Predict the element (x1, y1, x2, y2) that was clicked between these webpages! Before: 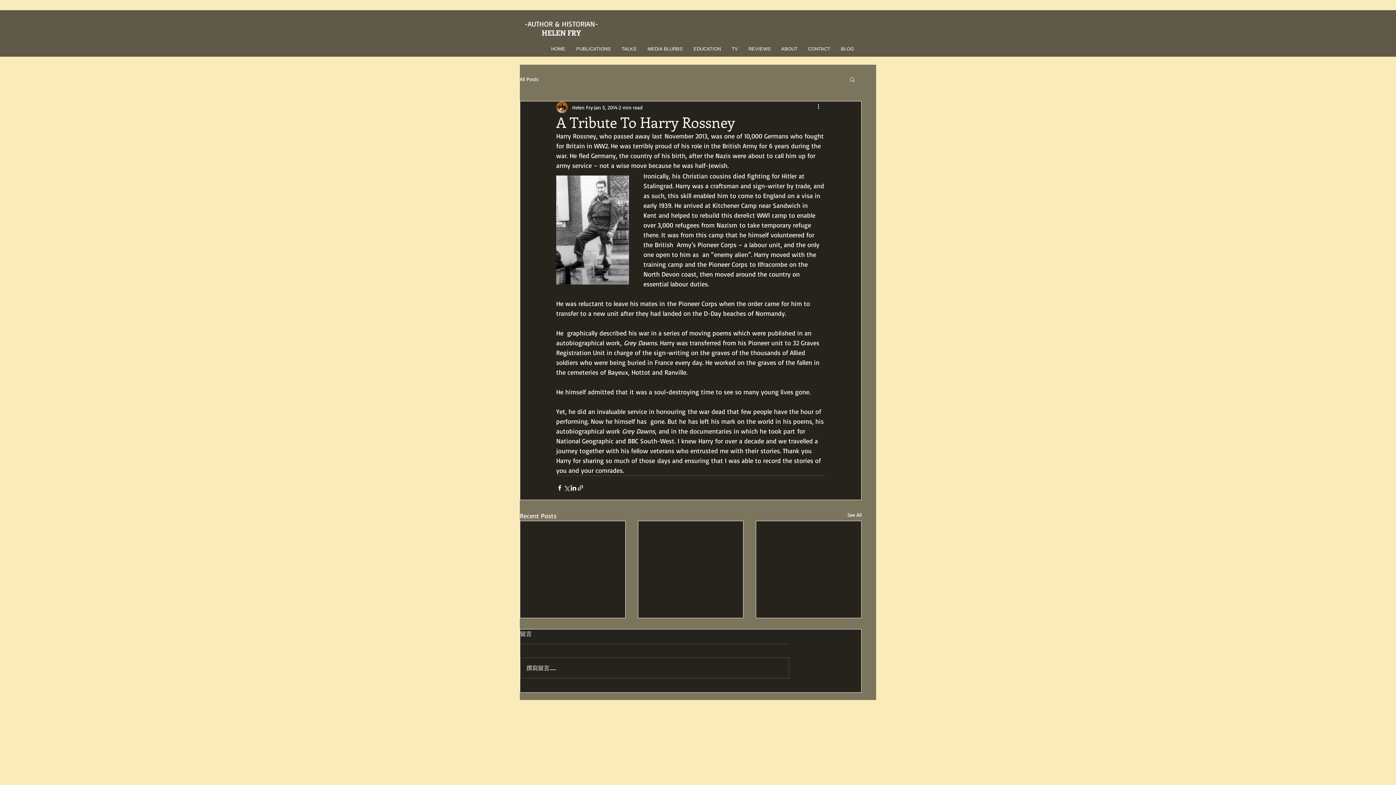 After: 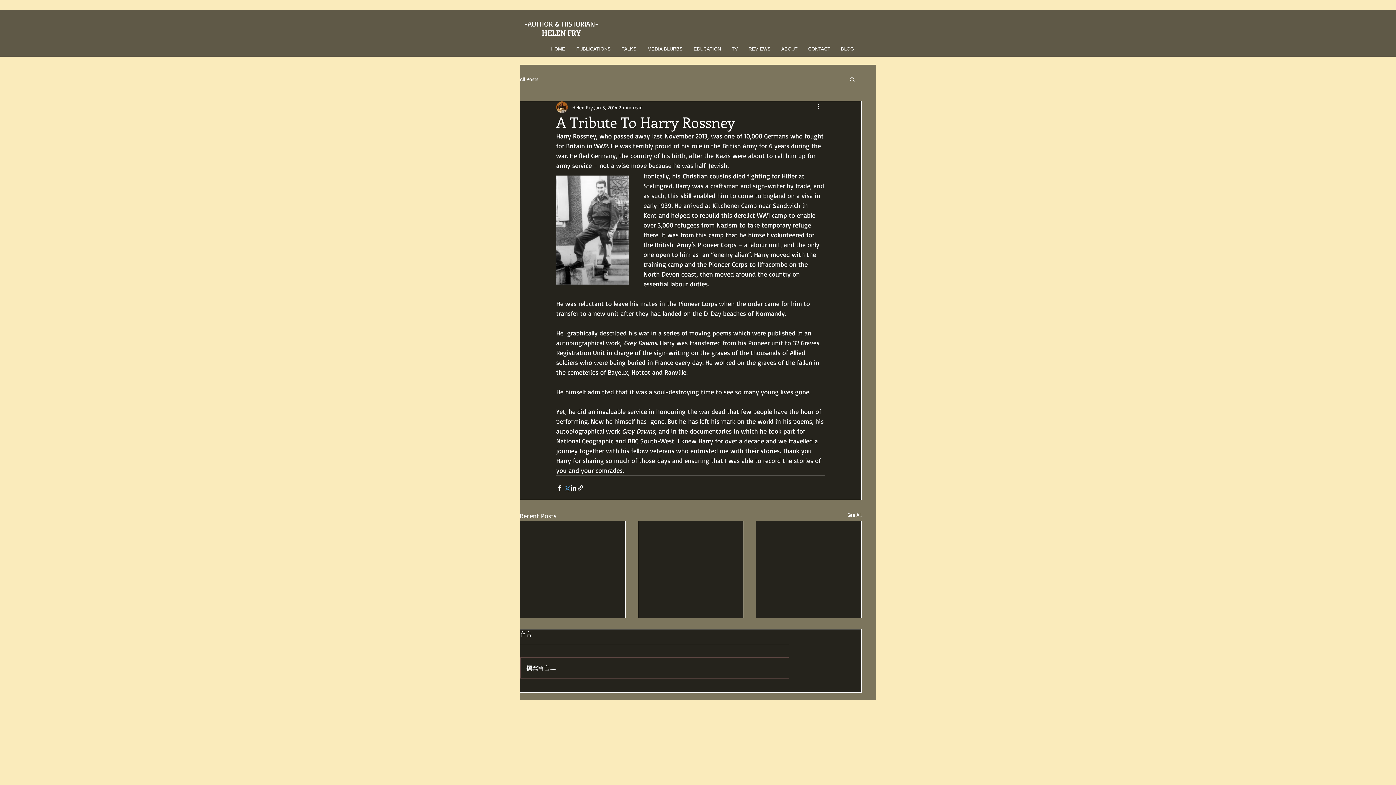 Action: label: Share via X (Twitter) bbox: (563, 484, 570, 491)